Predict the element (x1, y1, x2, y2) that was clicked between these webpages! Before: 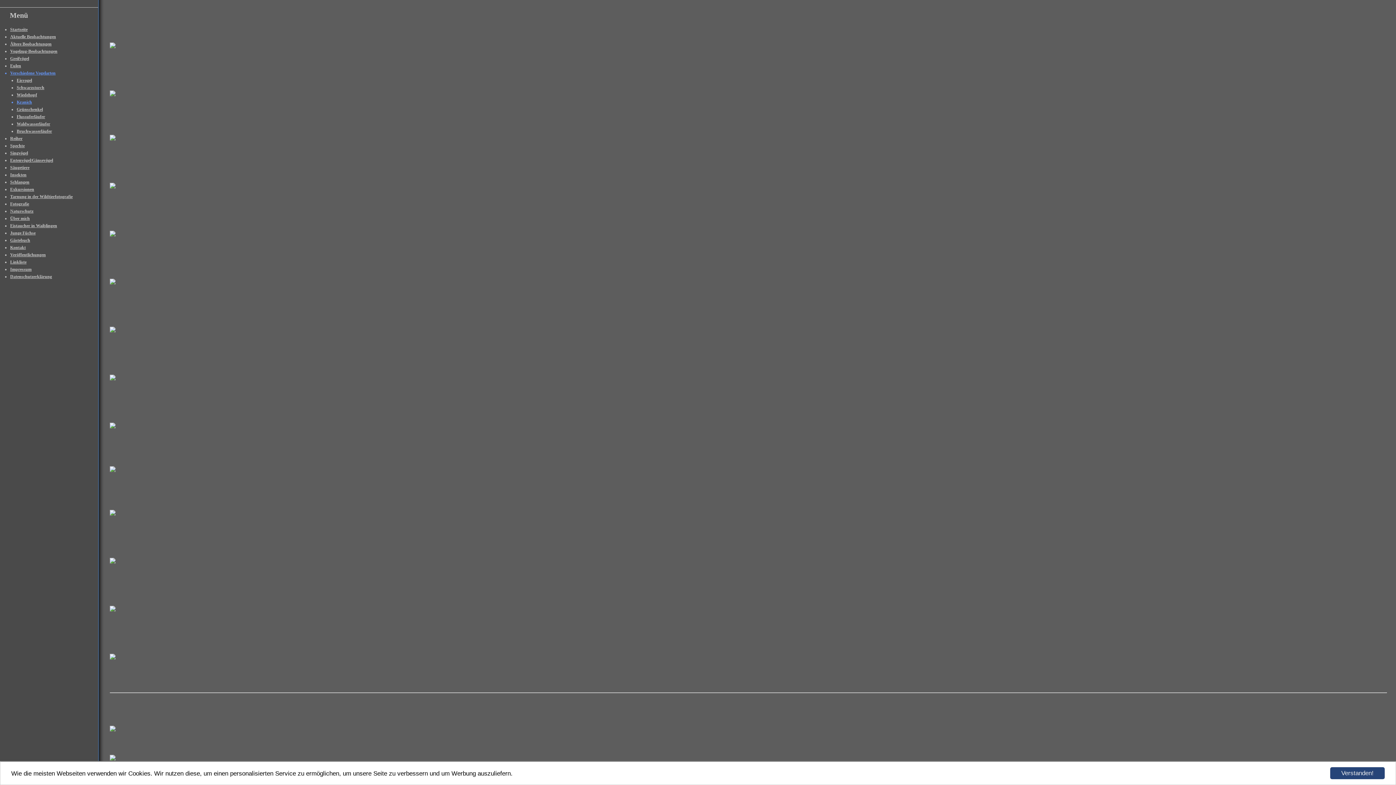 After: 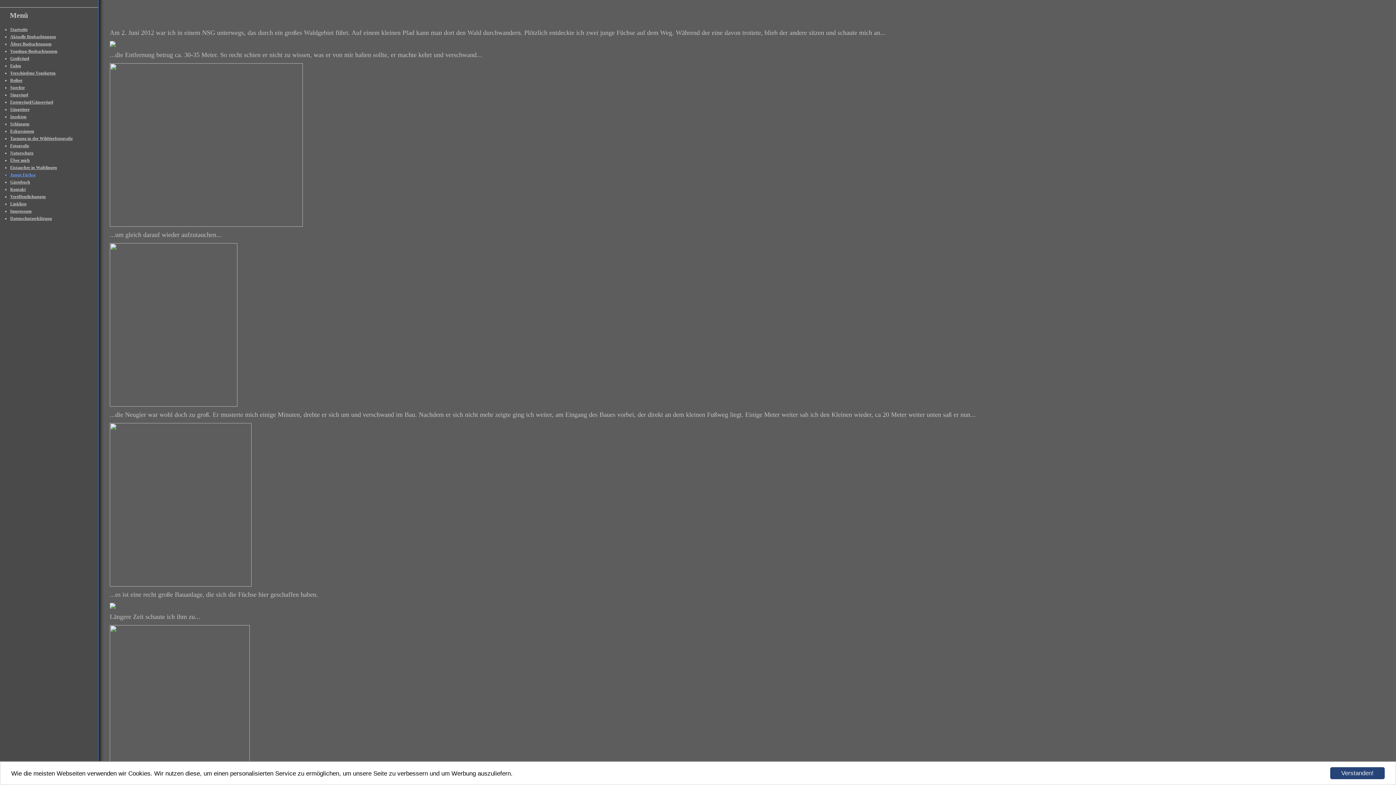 Action: label: Junge Füchse bbox: (10, 230, 35, 235)